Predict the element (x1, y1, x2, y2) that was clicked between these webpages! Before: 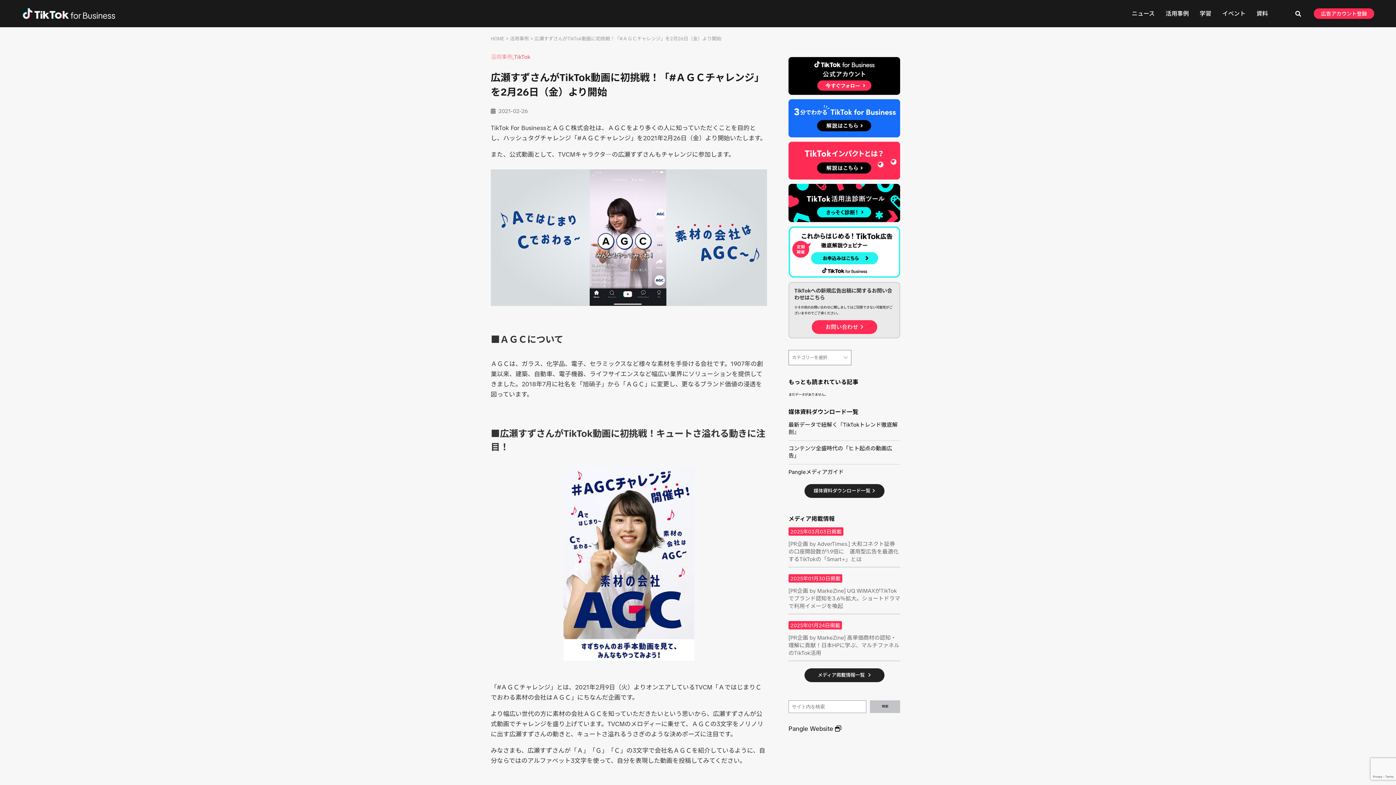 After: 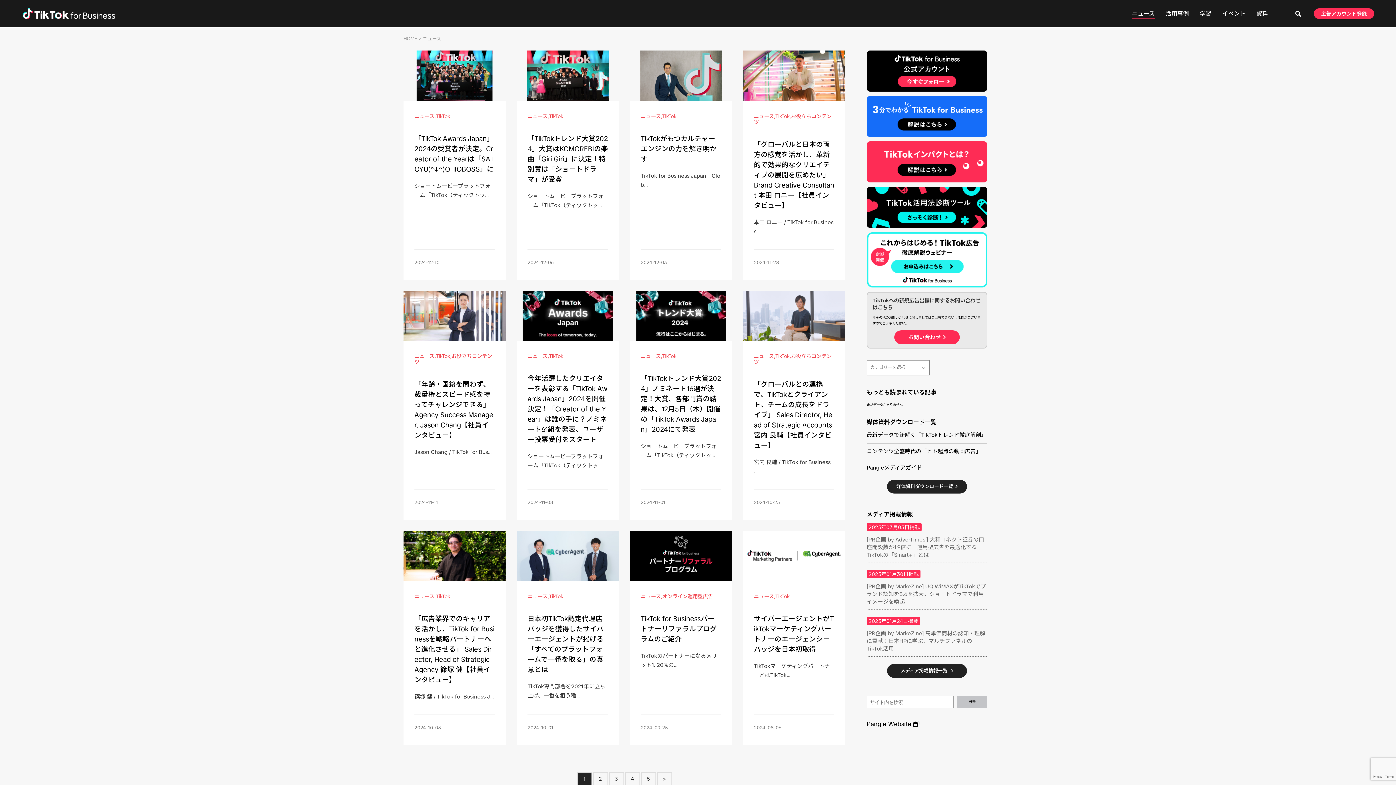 Action: label: ニュース bbox: (1132, 7, 1155, 20)